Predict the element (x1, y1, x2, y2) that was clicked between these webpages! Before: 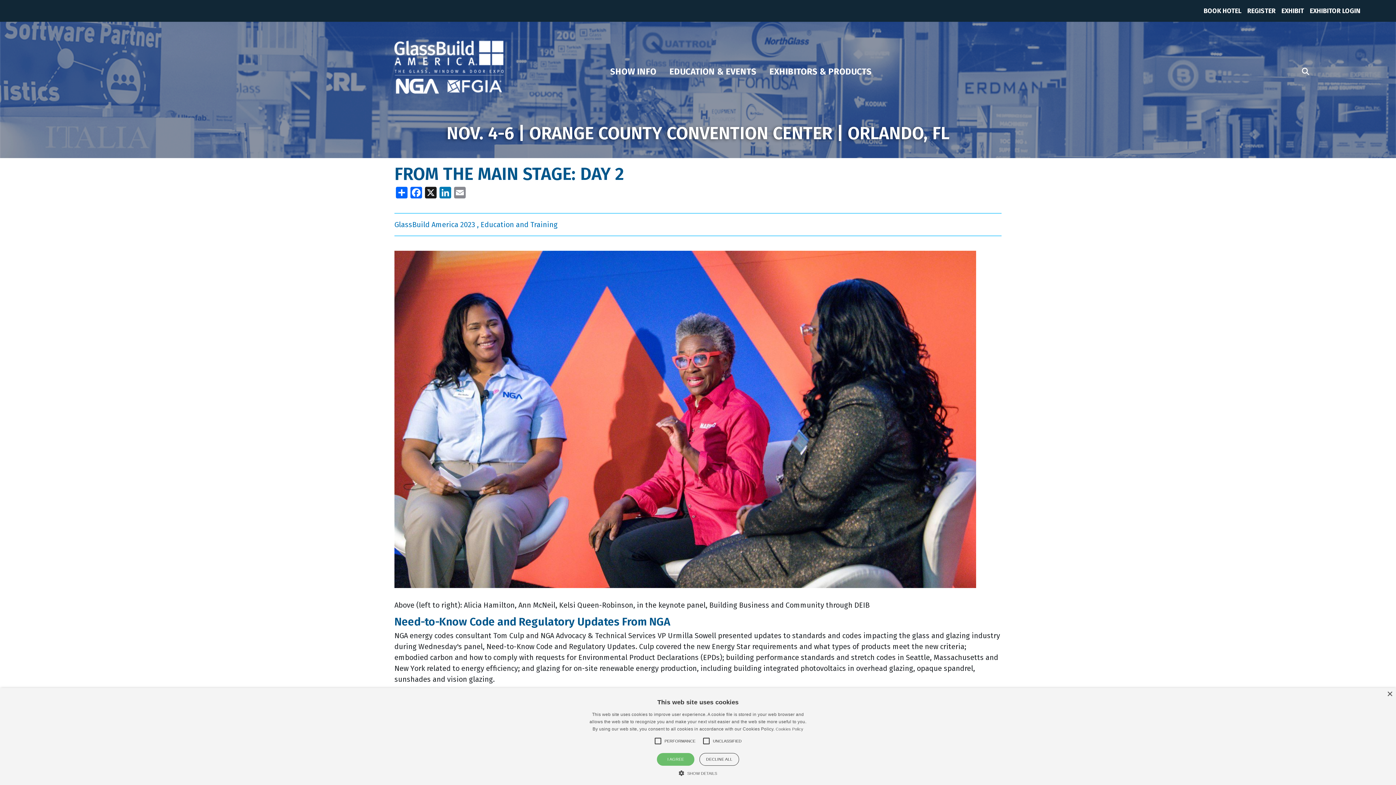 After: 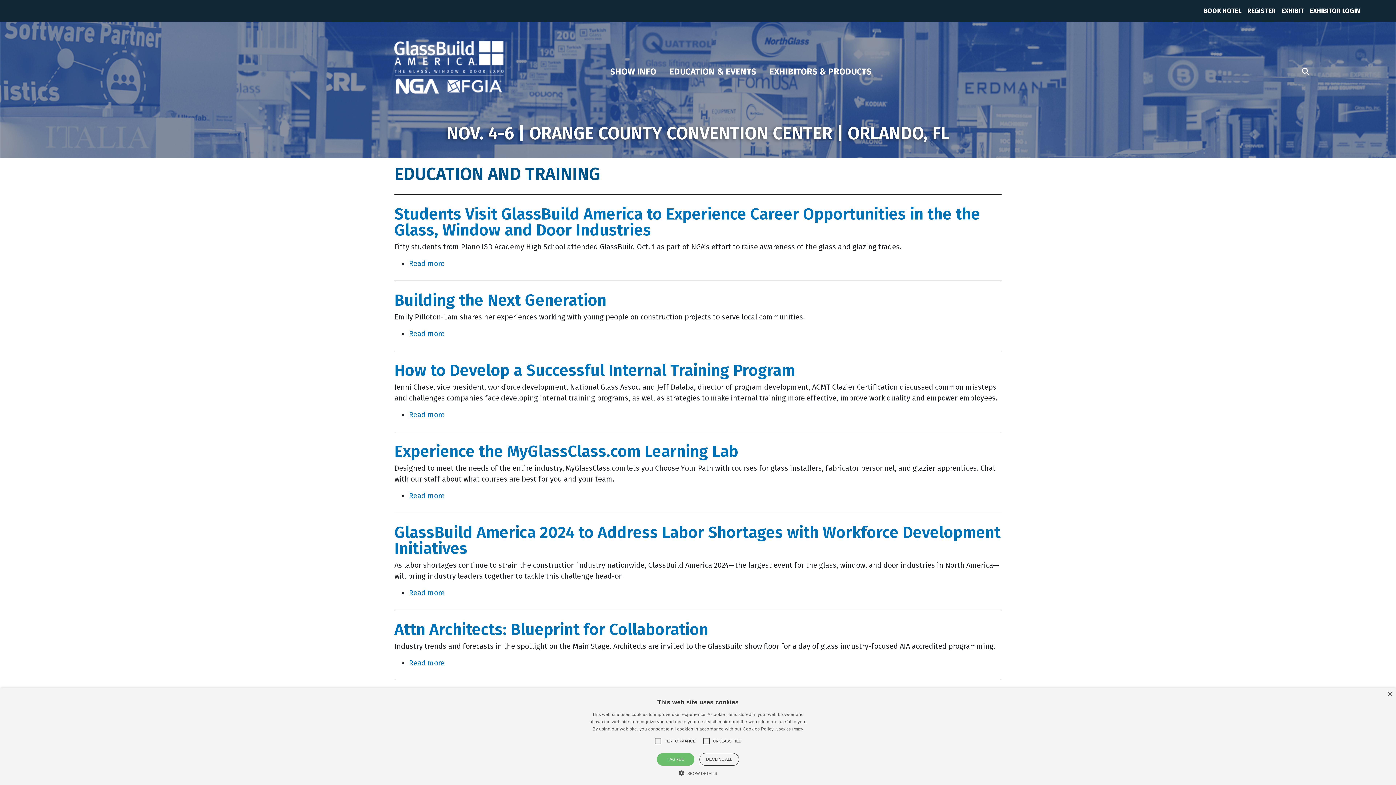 Action: label: Education and Training bbox: (480, 220, 557, 229)